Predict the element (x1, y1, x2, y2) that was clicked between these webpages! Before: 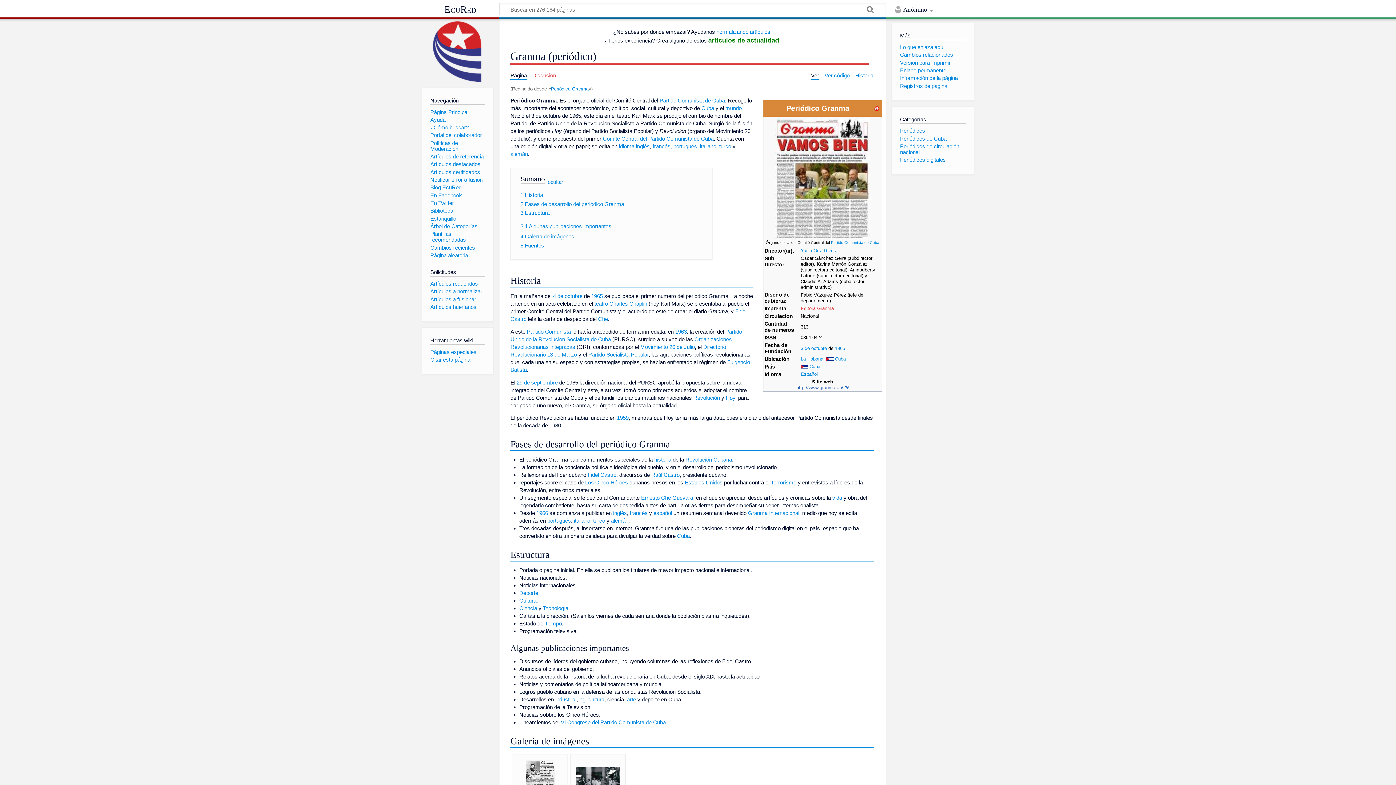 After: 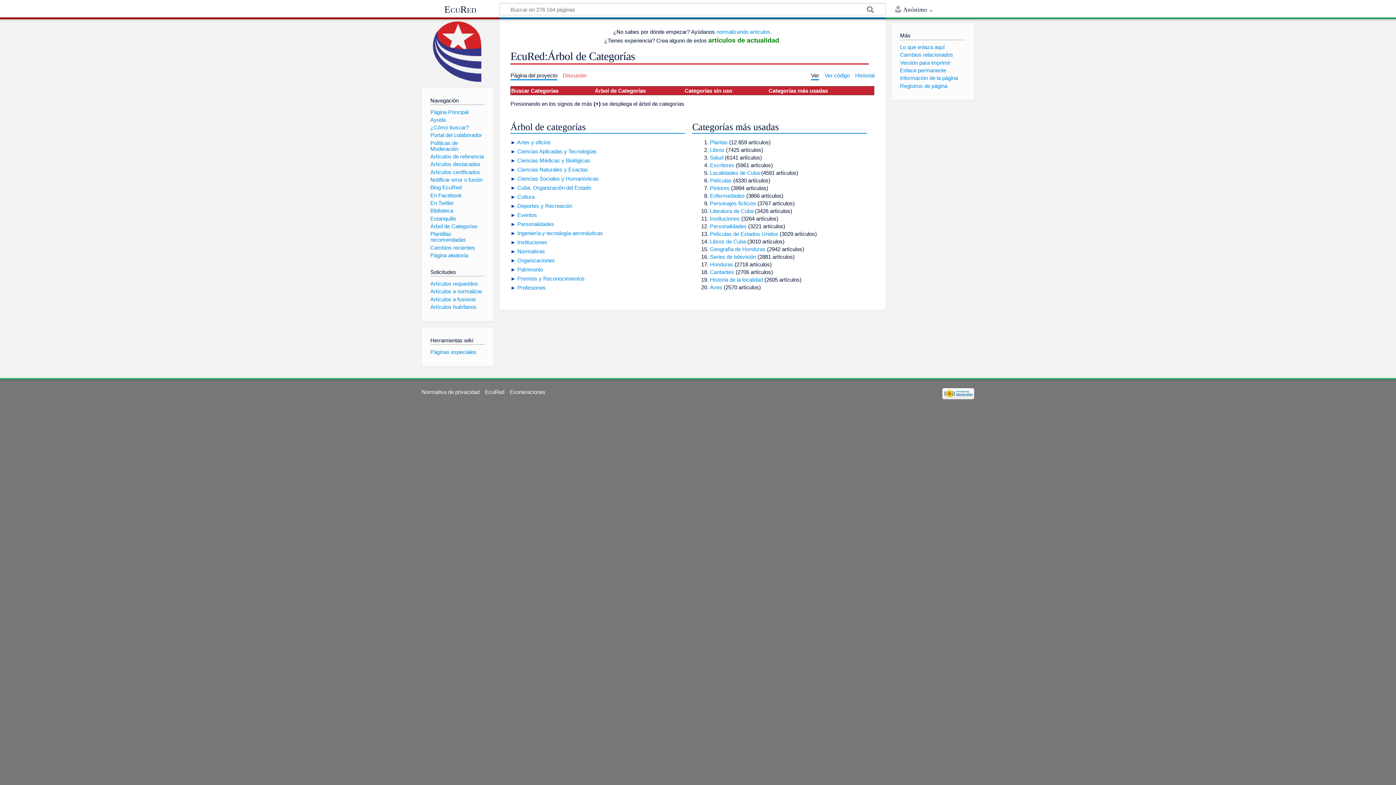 Action: bbox: (430, 223, 477, 229) label: Árbol de Categorías